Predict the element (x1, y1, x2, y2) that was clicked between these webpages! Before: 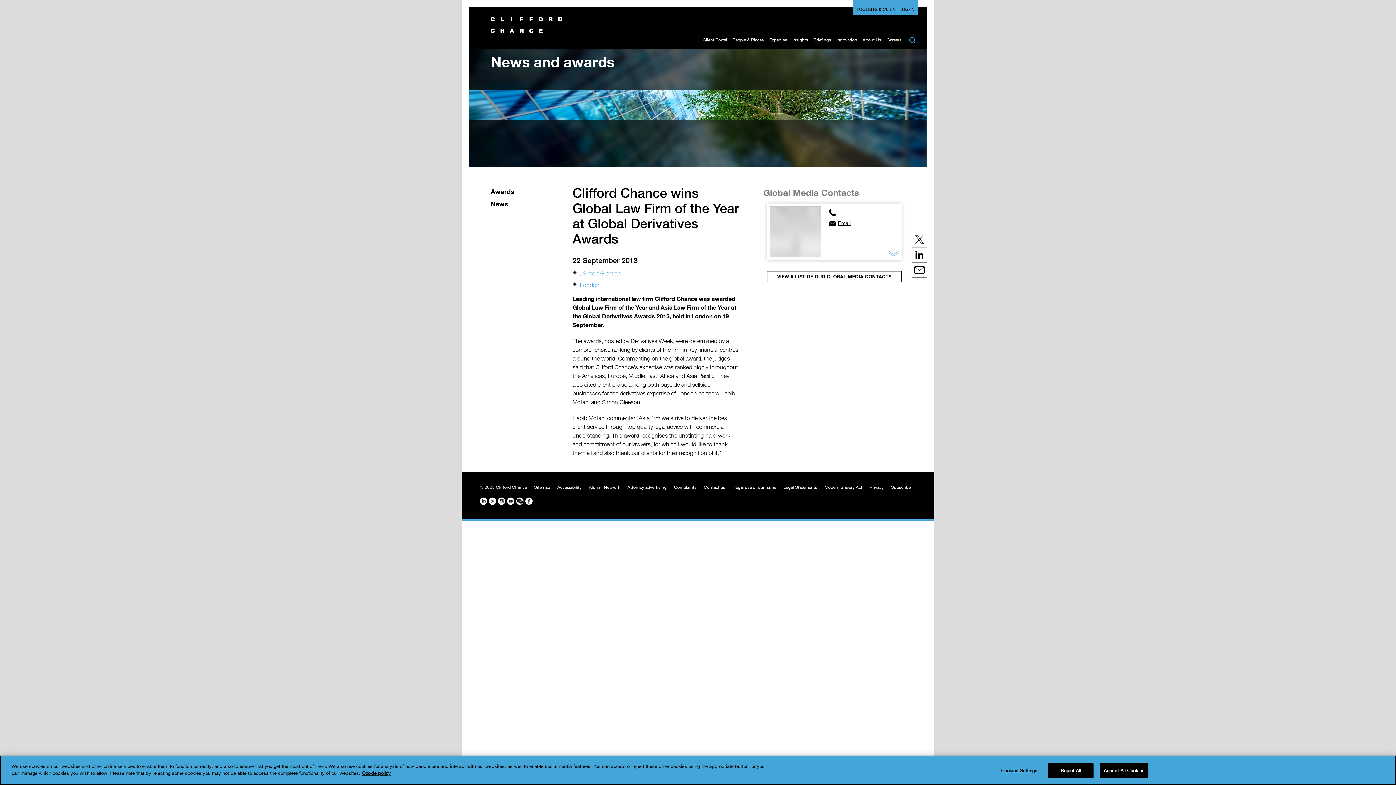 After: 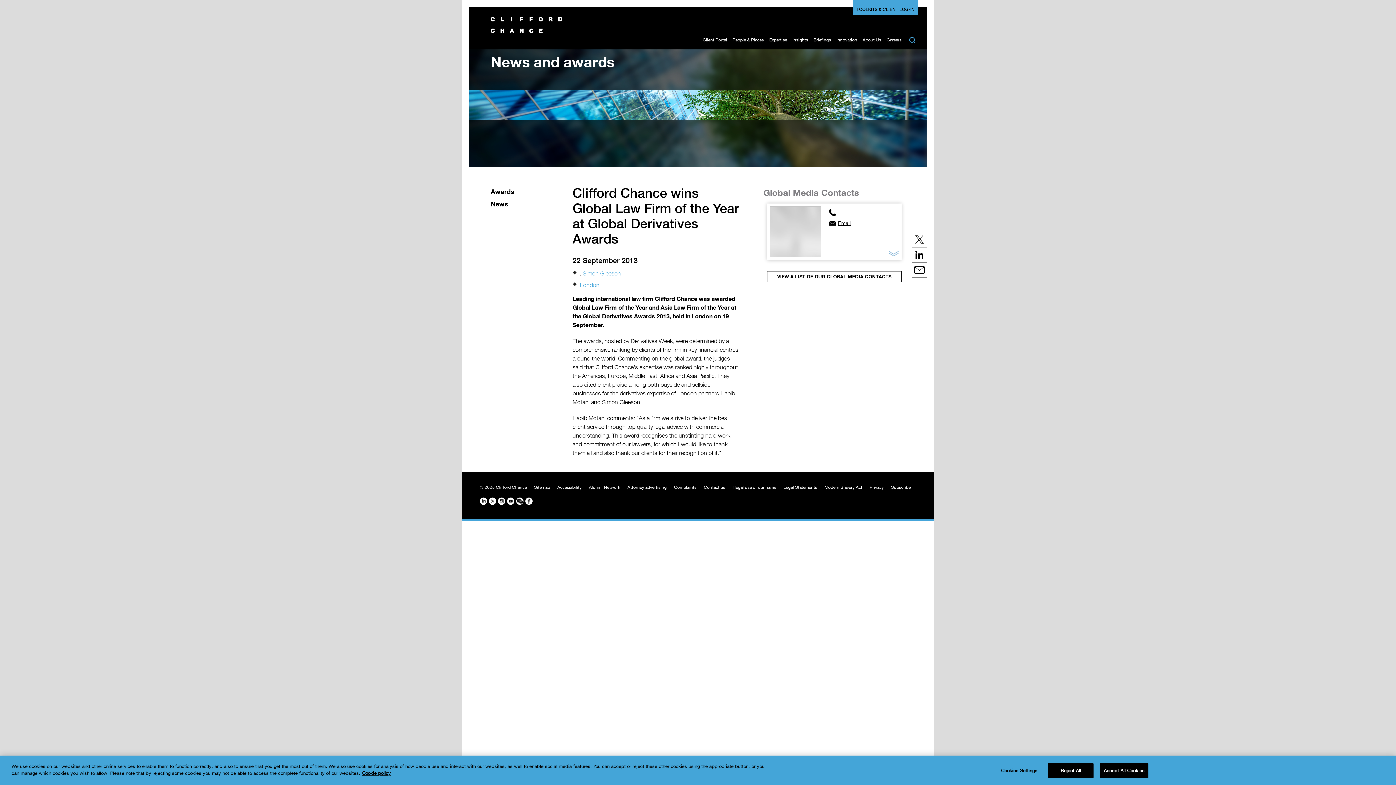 Action: bbox: (912, 232, 926, 246)